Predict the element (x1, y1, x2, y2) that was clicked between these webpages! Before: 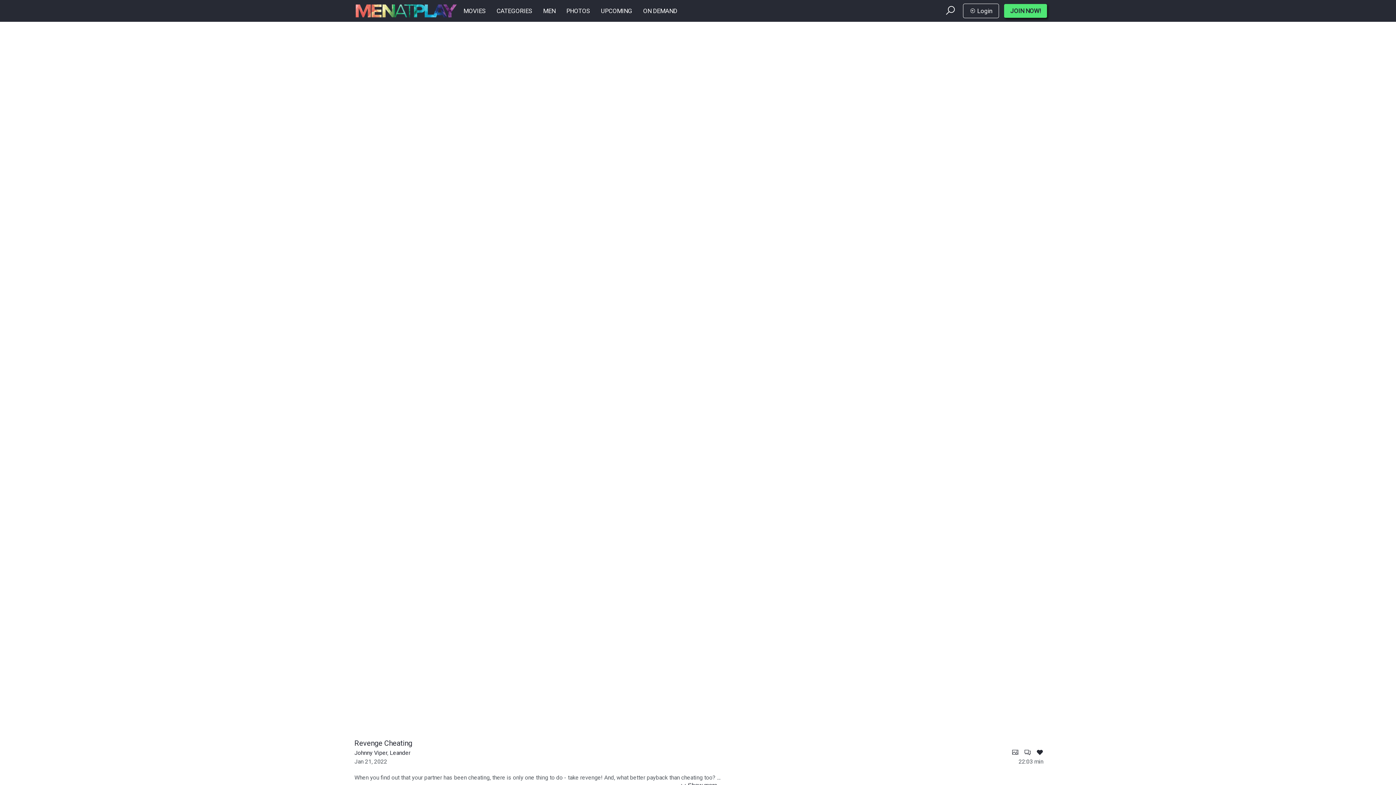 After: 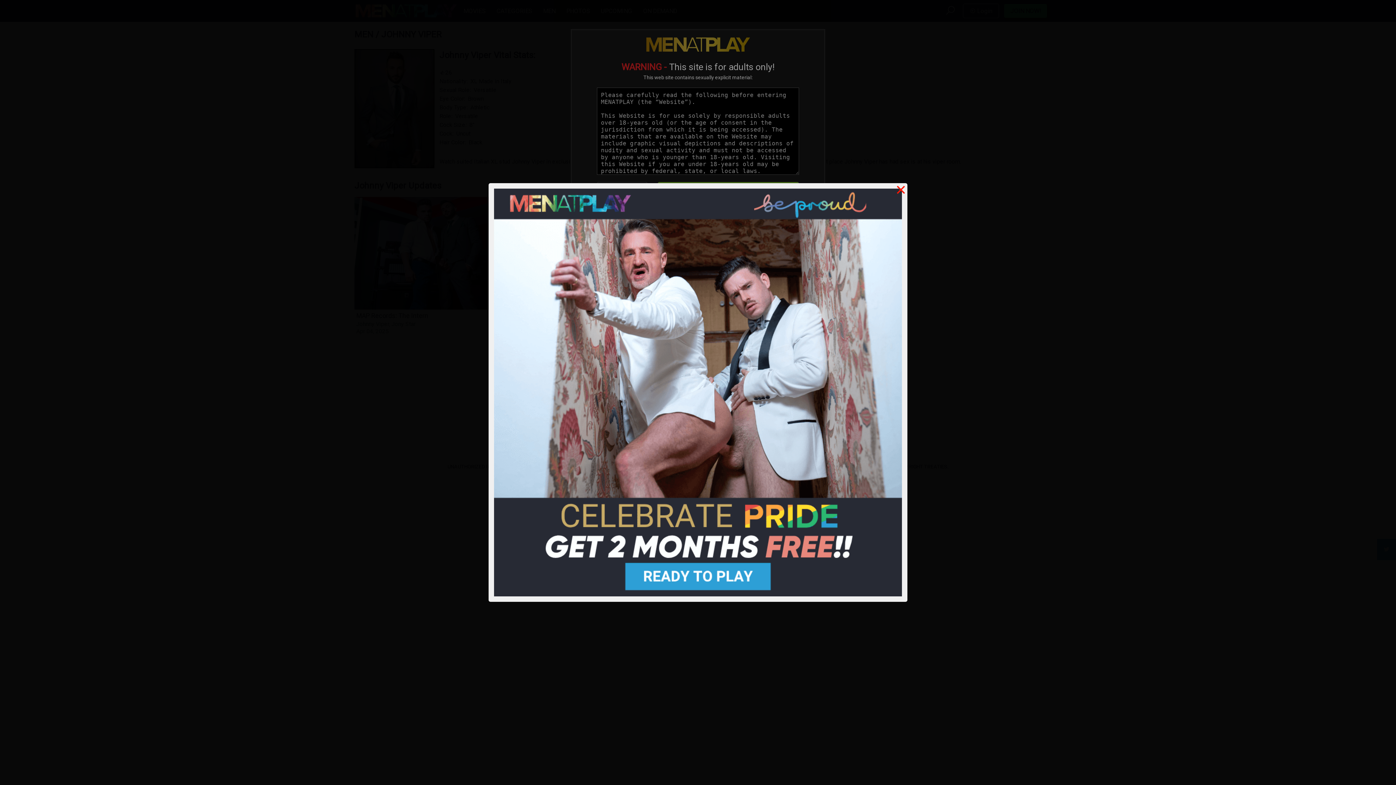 Action: bbox: (354, 749, 387, 756) label: Johnny Viper